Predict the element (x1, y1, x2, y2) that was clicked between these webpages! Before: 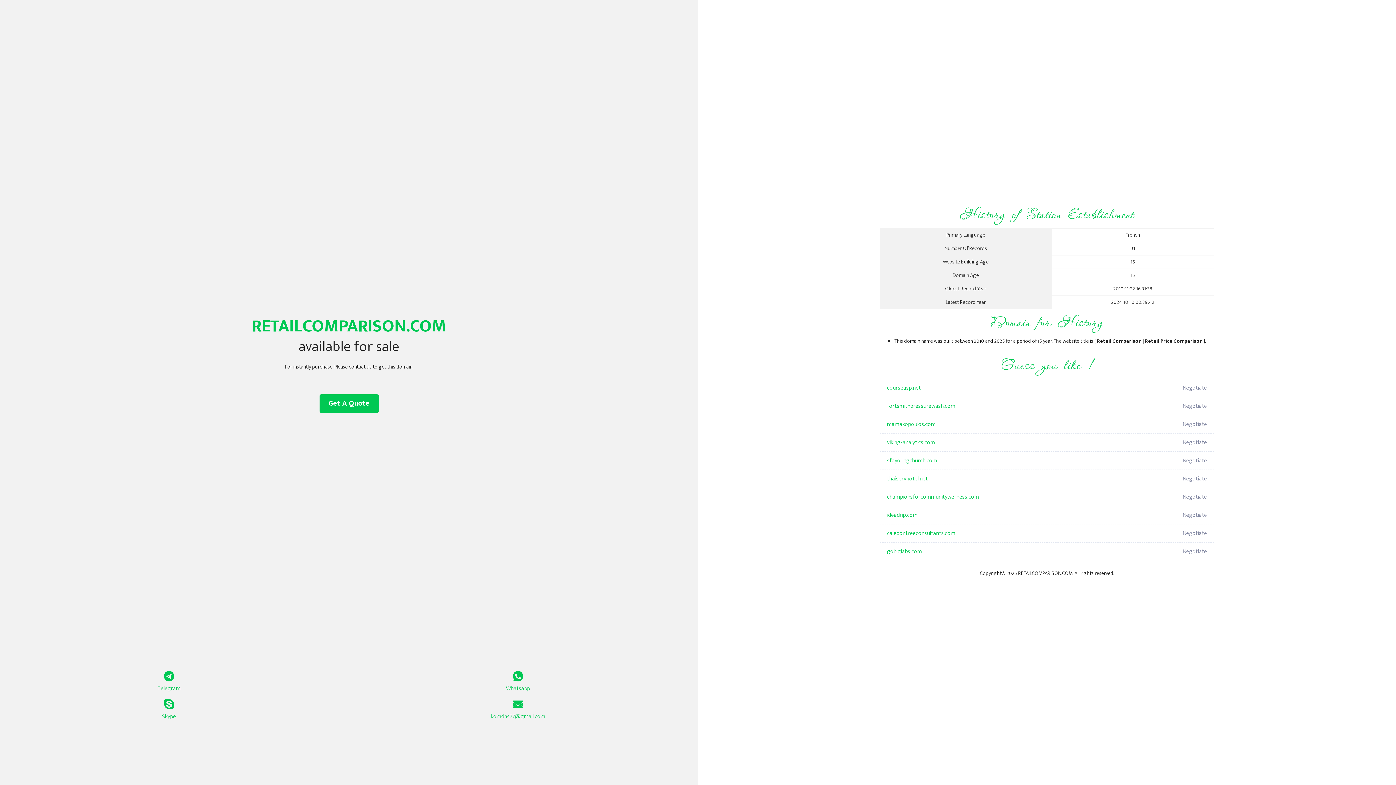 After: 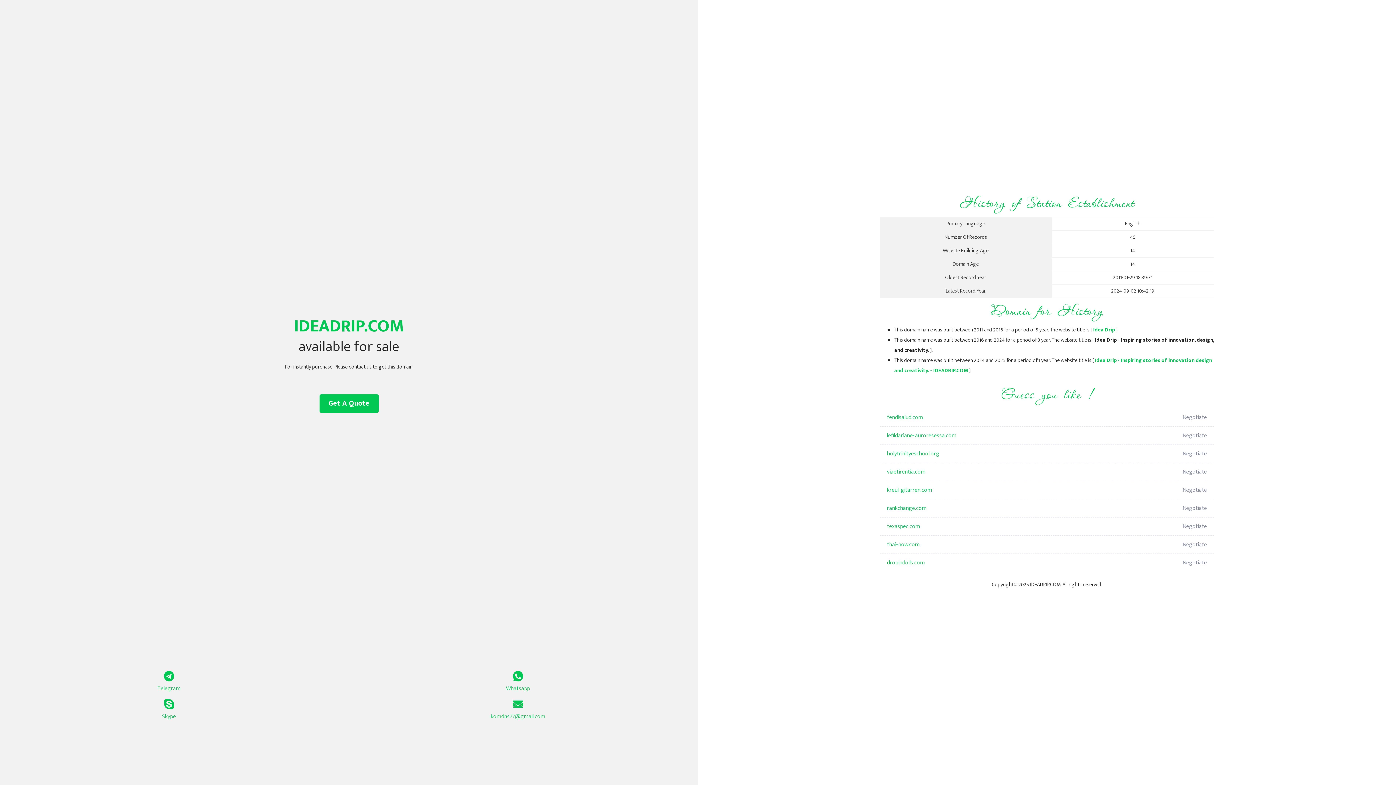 Action: bbox: (887, 506, 1098, 524) label: ideadrip.com